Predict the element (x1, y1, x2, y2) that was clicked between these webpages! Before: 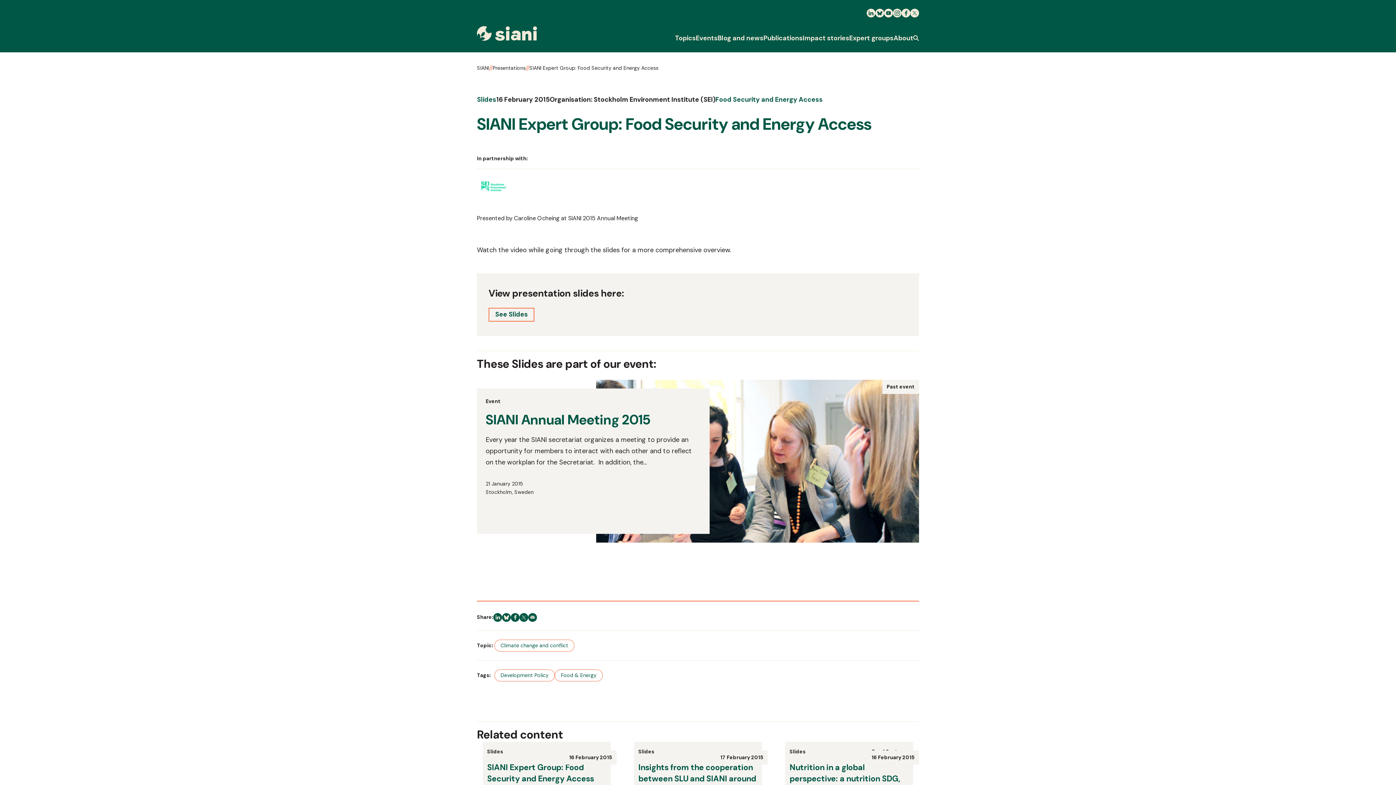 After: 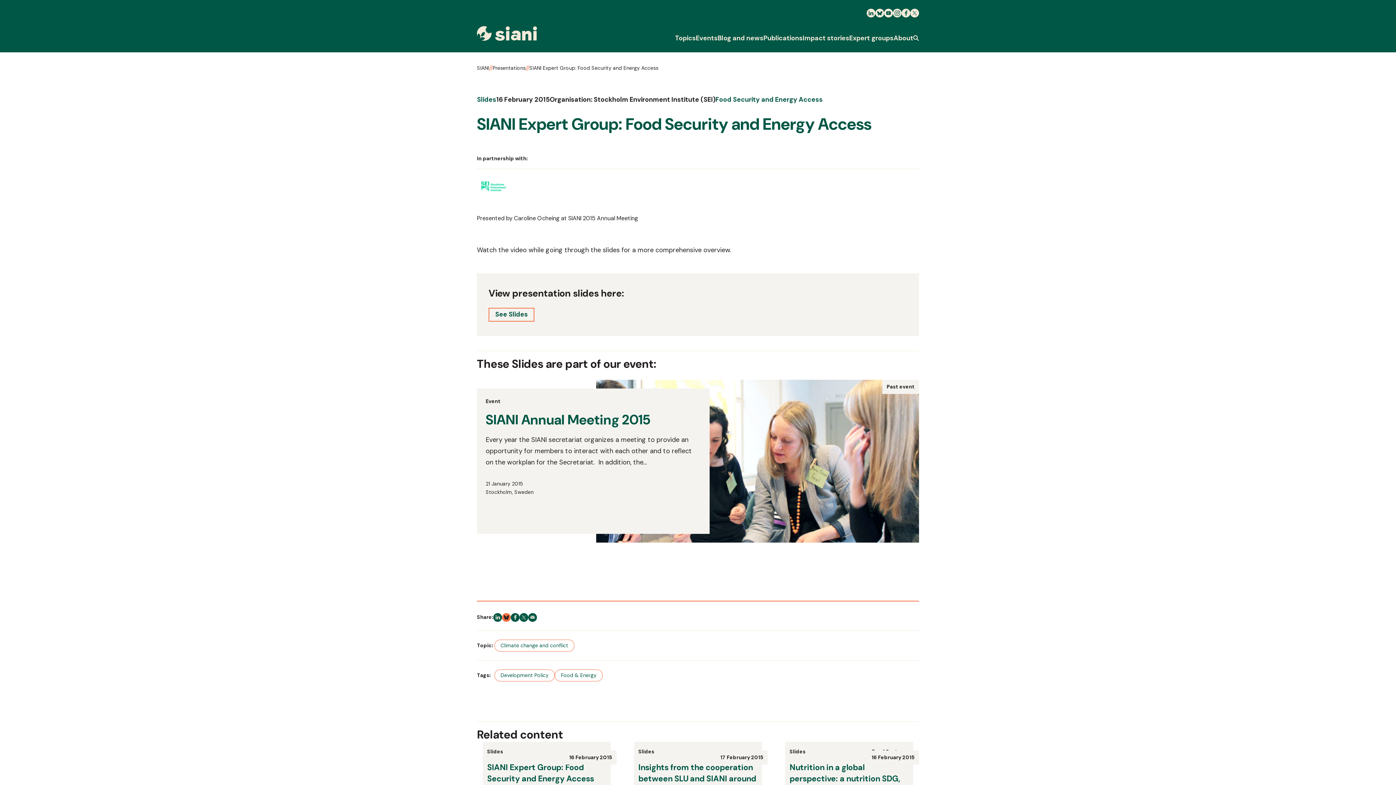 Action: bbox: (502, 613, 510, 622)